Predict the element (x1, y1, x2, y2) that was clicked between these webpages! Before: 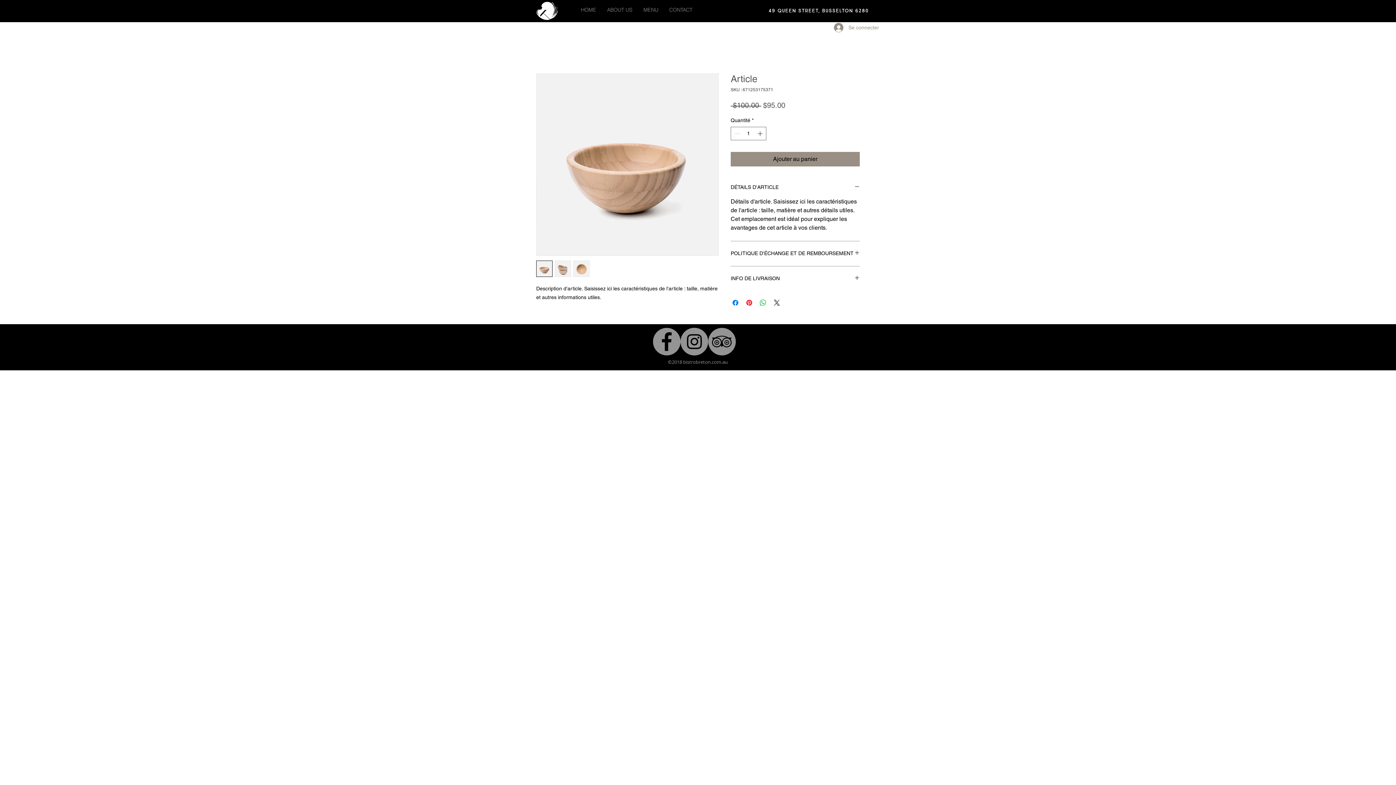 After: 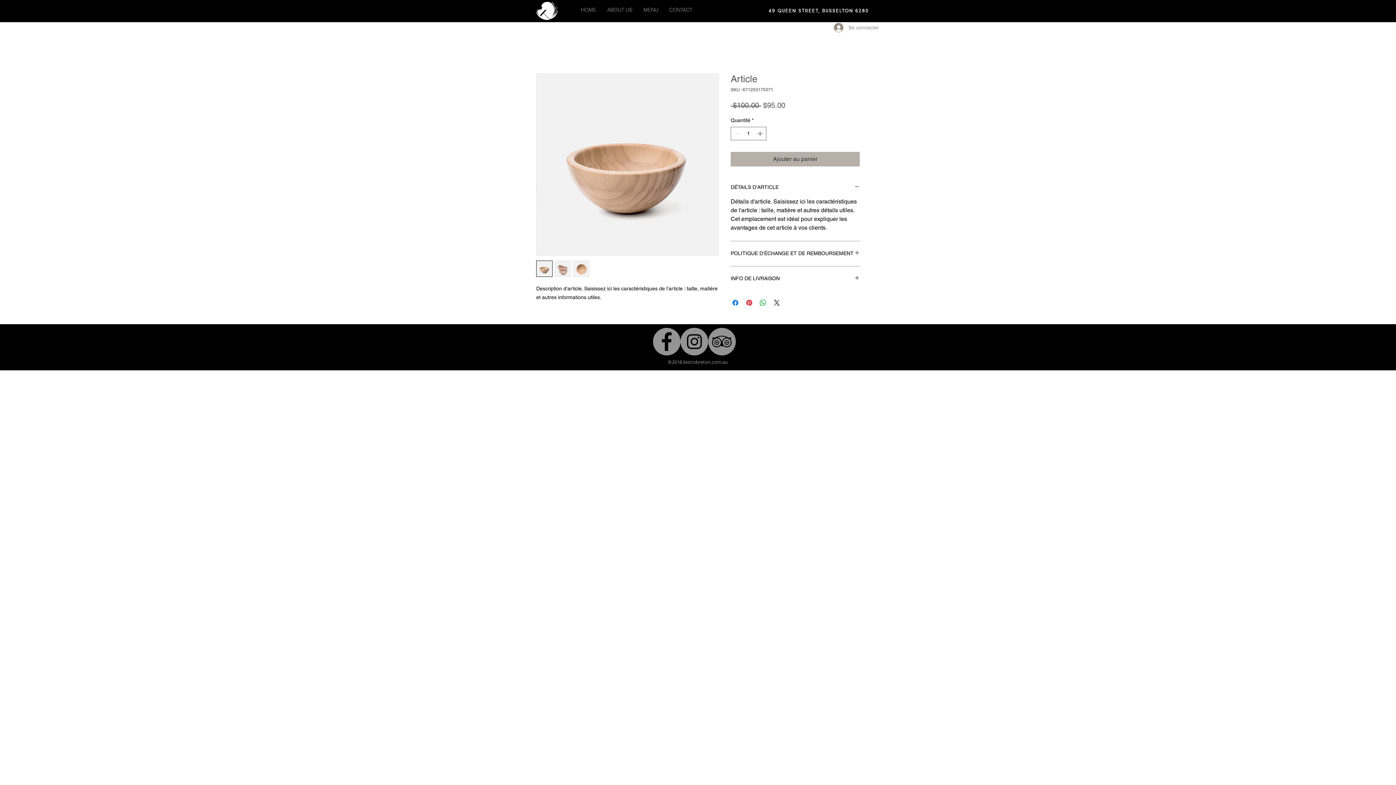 Action: bbox: (730, 152, 860, 166) label: Ajouter au panier